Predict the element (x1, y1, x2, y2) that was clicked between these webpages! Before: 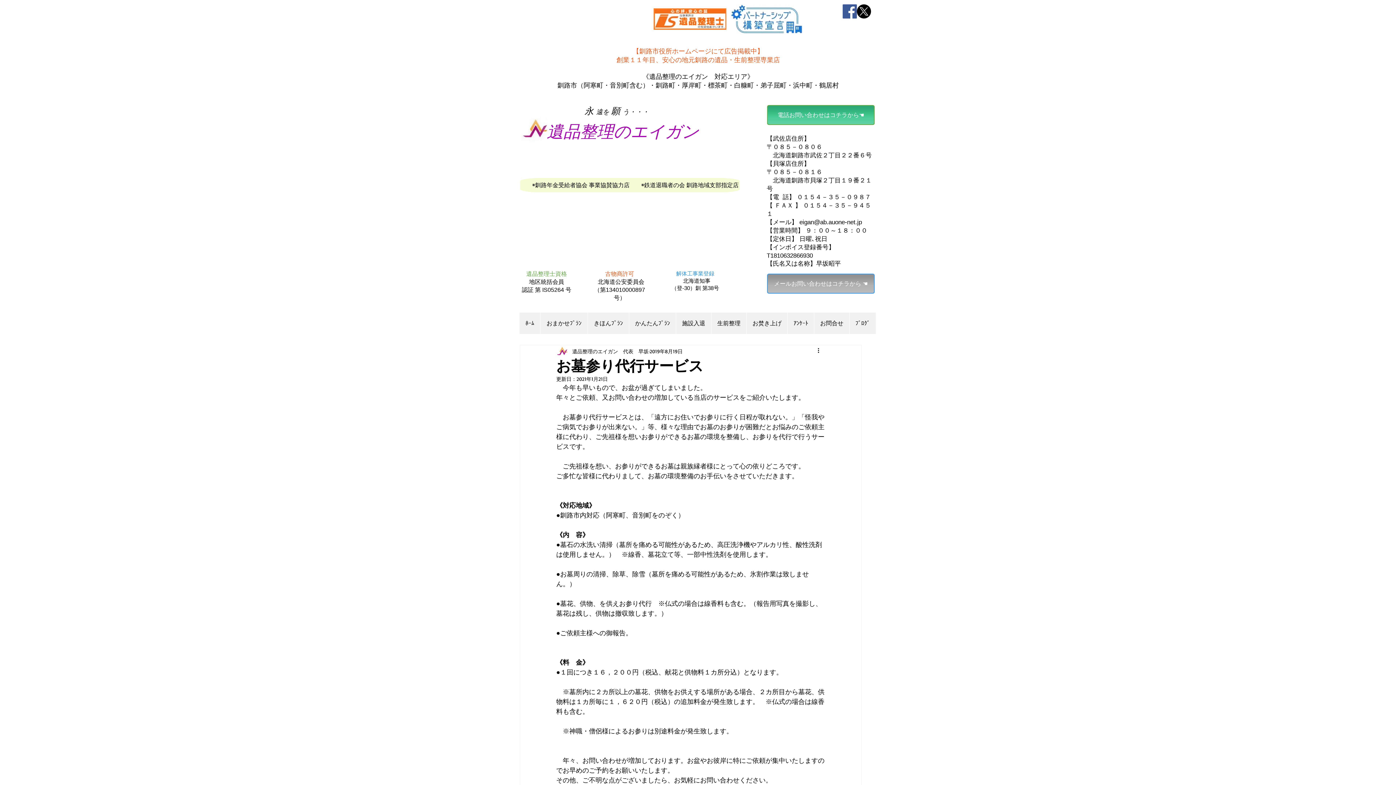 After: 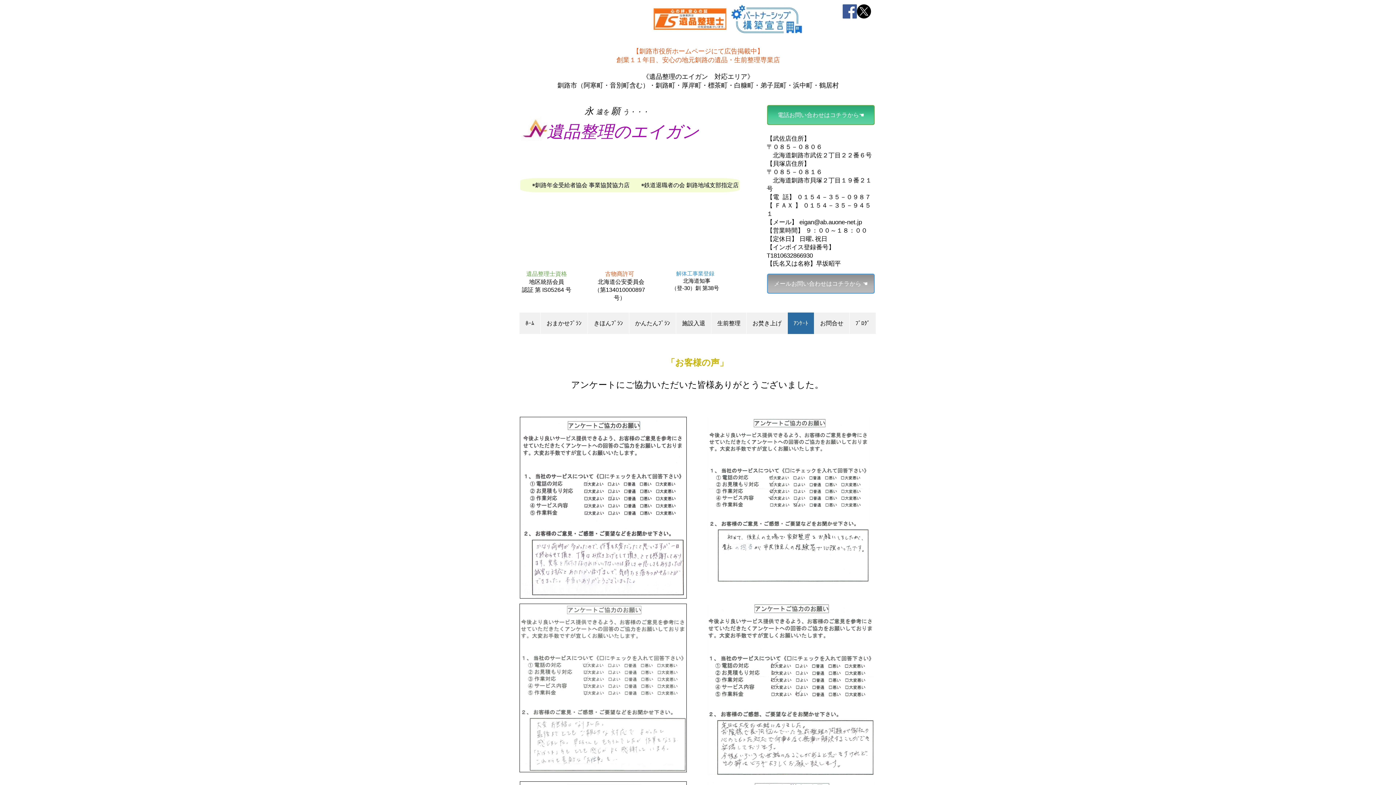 Action: label: ｱﾝｹｰﾄ bbox: (787, 312, 814, 334)